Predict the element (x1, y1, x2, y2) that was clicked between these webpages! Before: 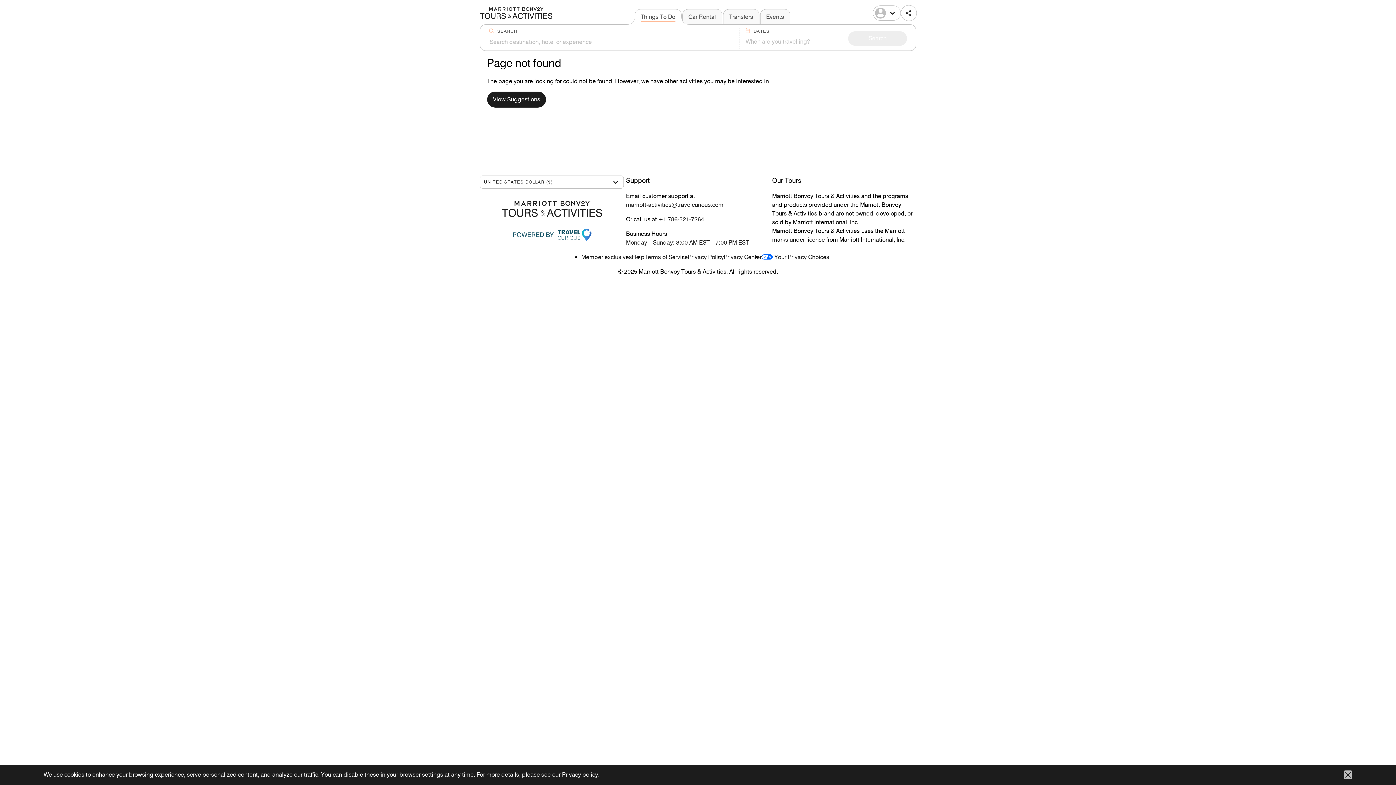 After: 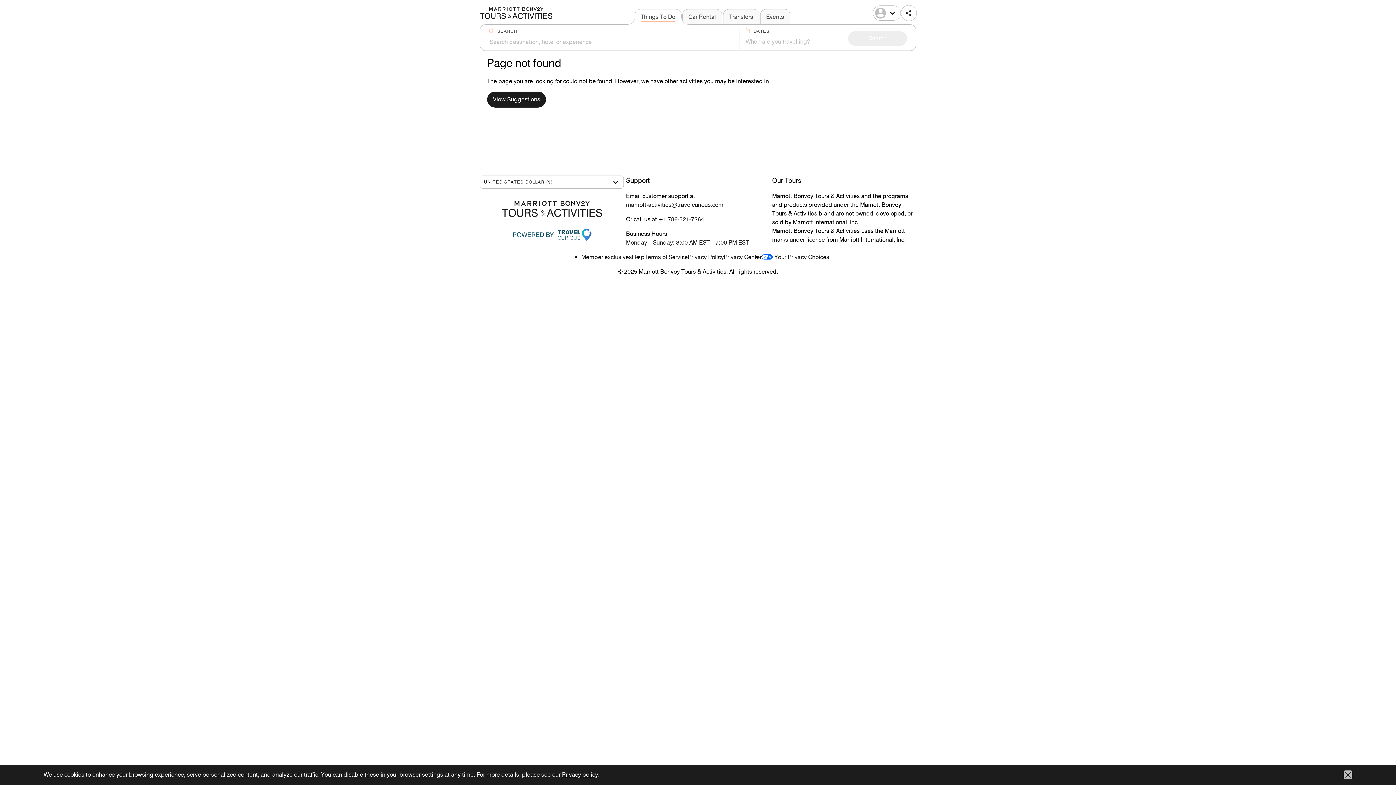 Action: bbox: (486, 222, 617, 241)